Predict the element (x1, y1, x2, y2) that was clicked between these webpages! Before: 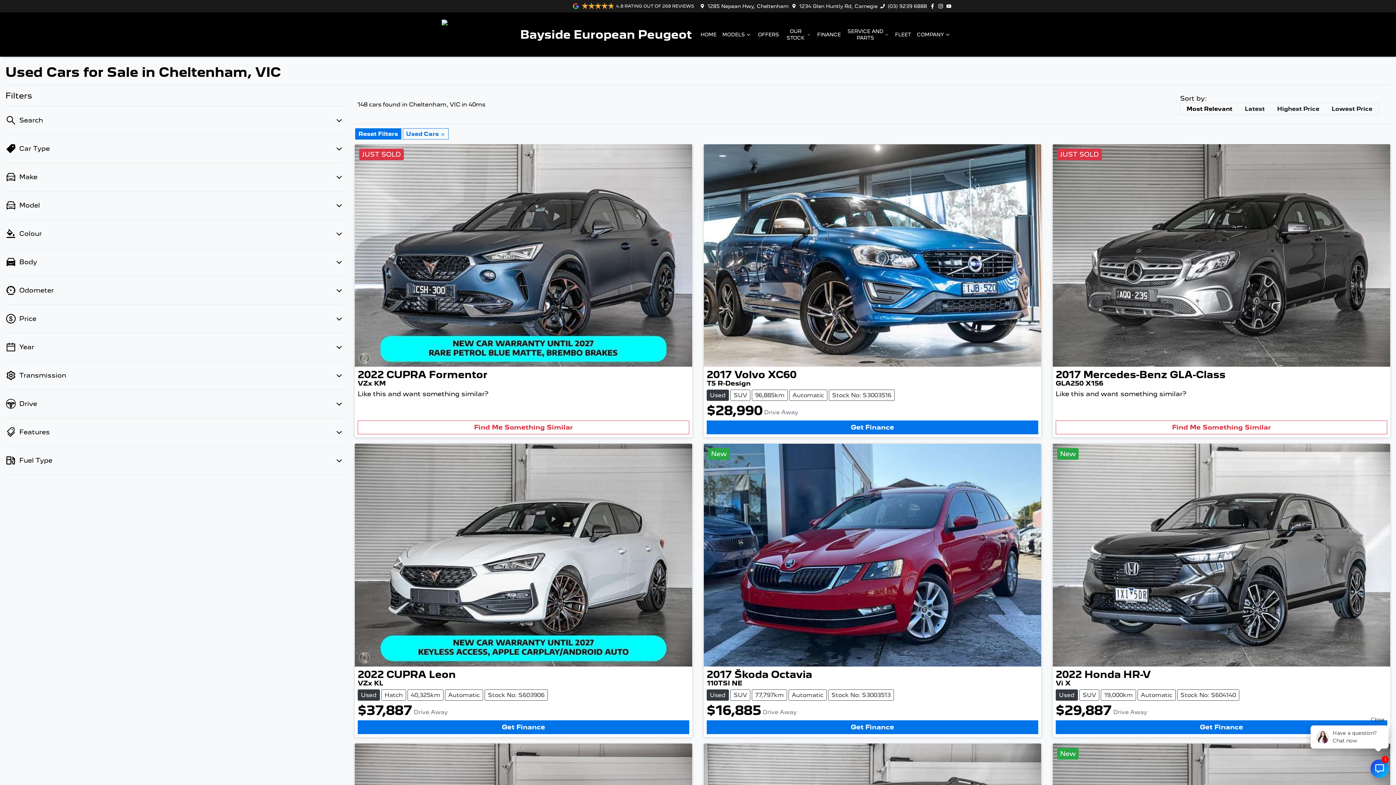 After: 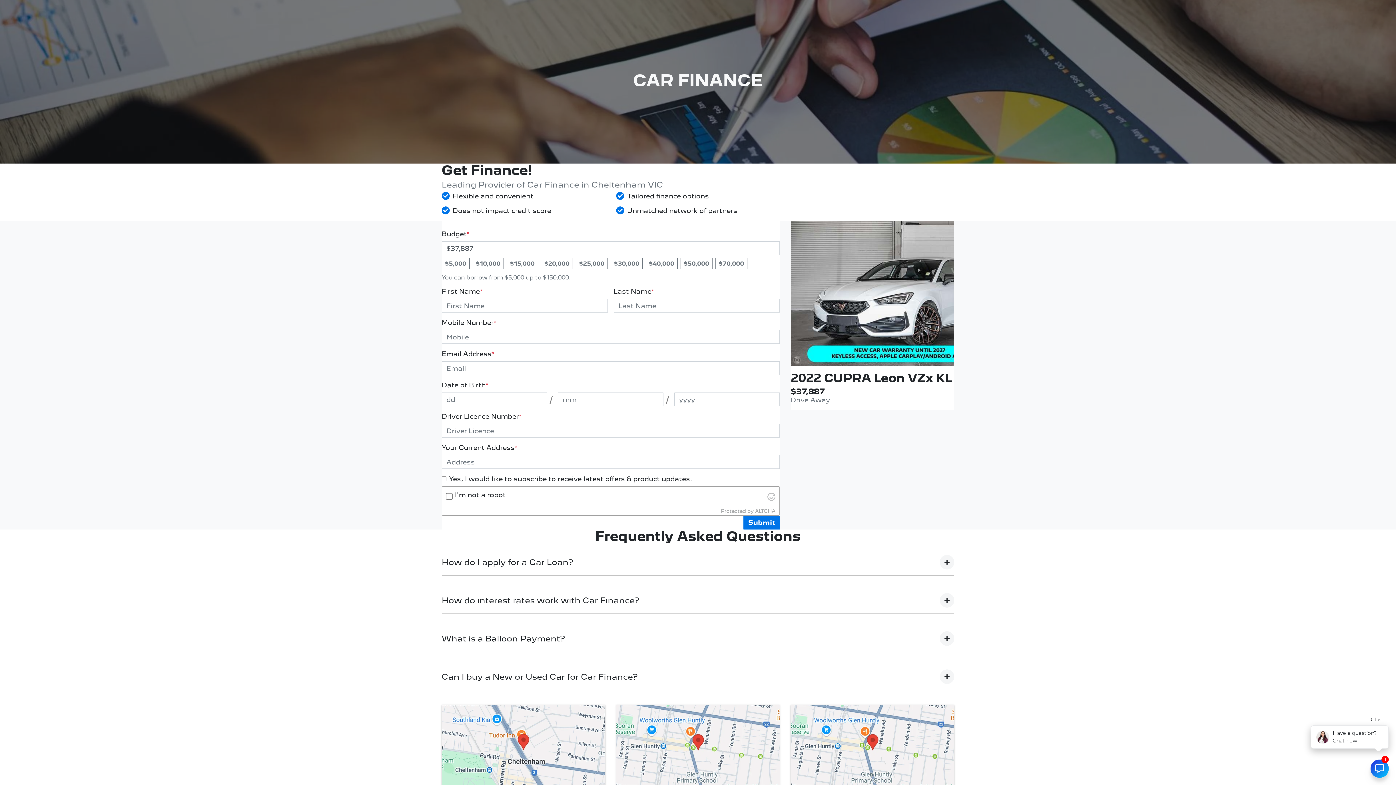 Action: bbox: (357, 720, 689, 734) label: Get Finance